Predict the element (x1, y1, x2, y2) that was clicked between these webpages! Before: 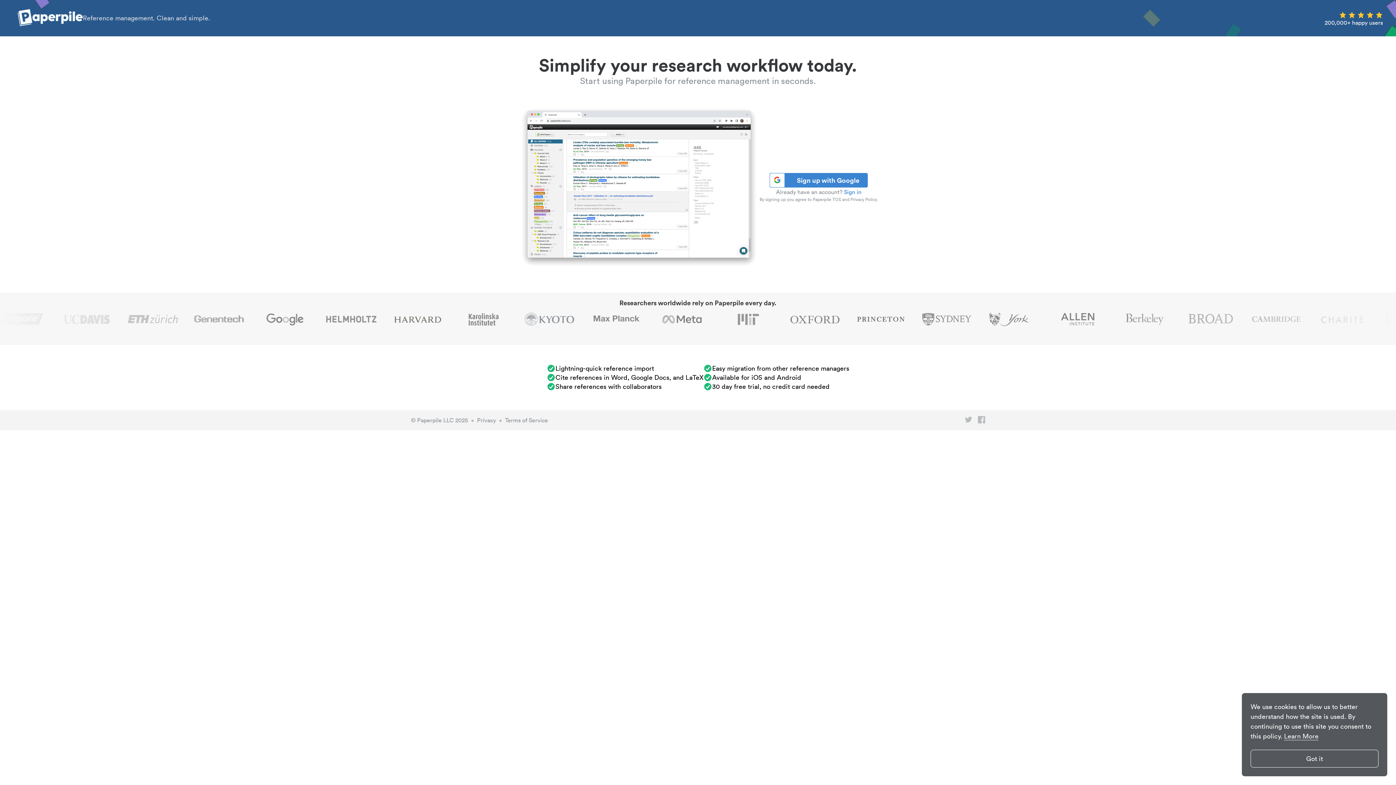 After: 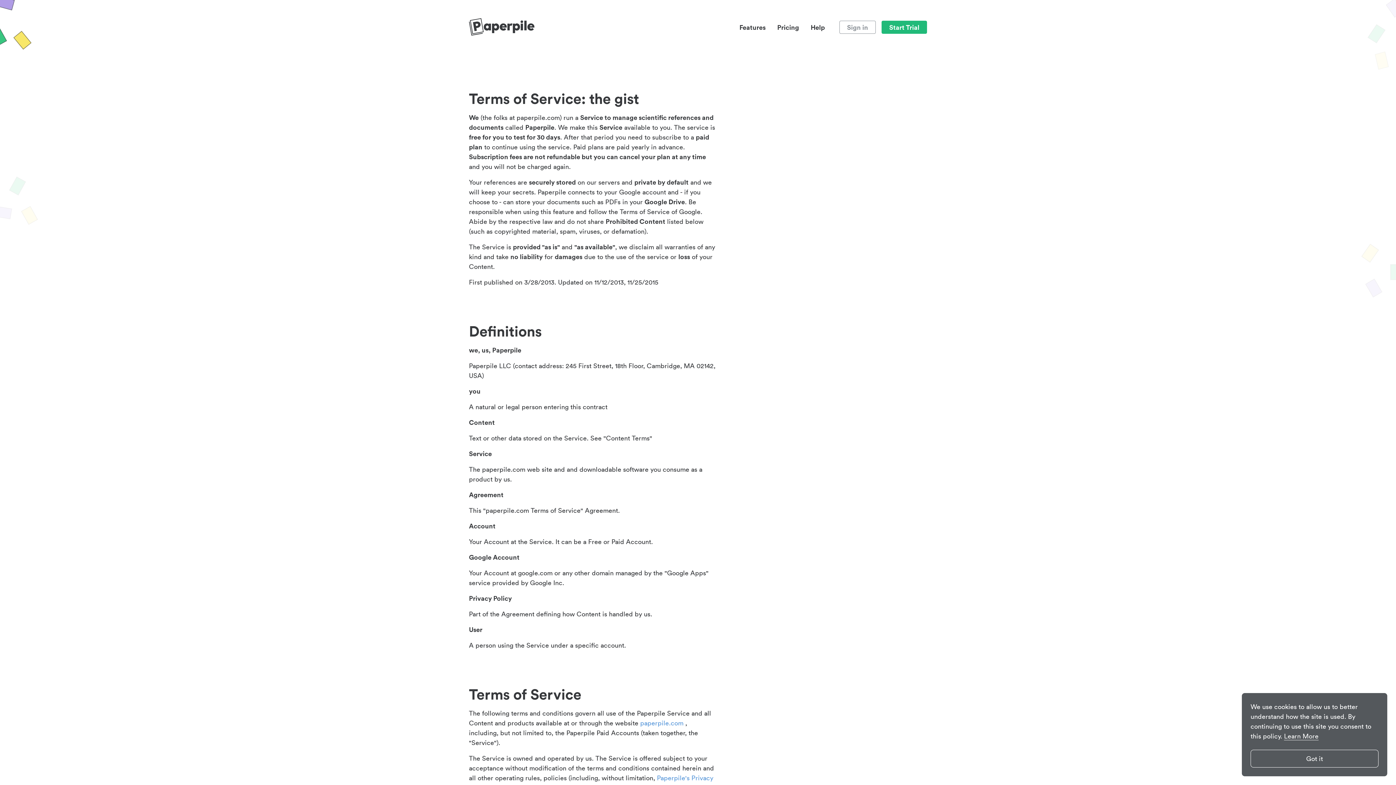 Action: label: Terms of Service bbox: (503, 416, 549, 424)